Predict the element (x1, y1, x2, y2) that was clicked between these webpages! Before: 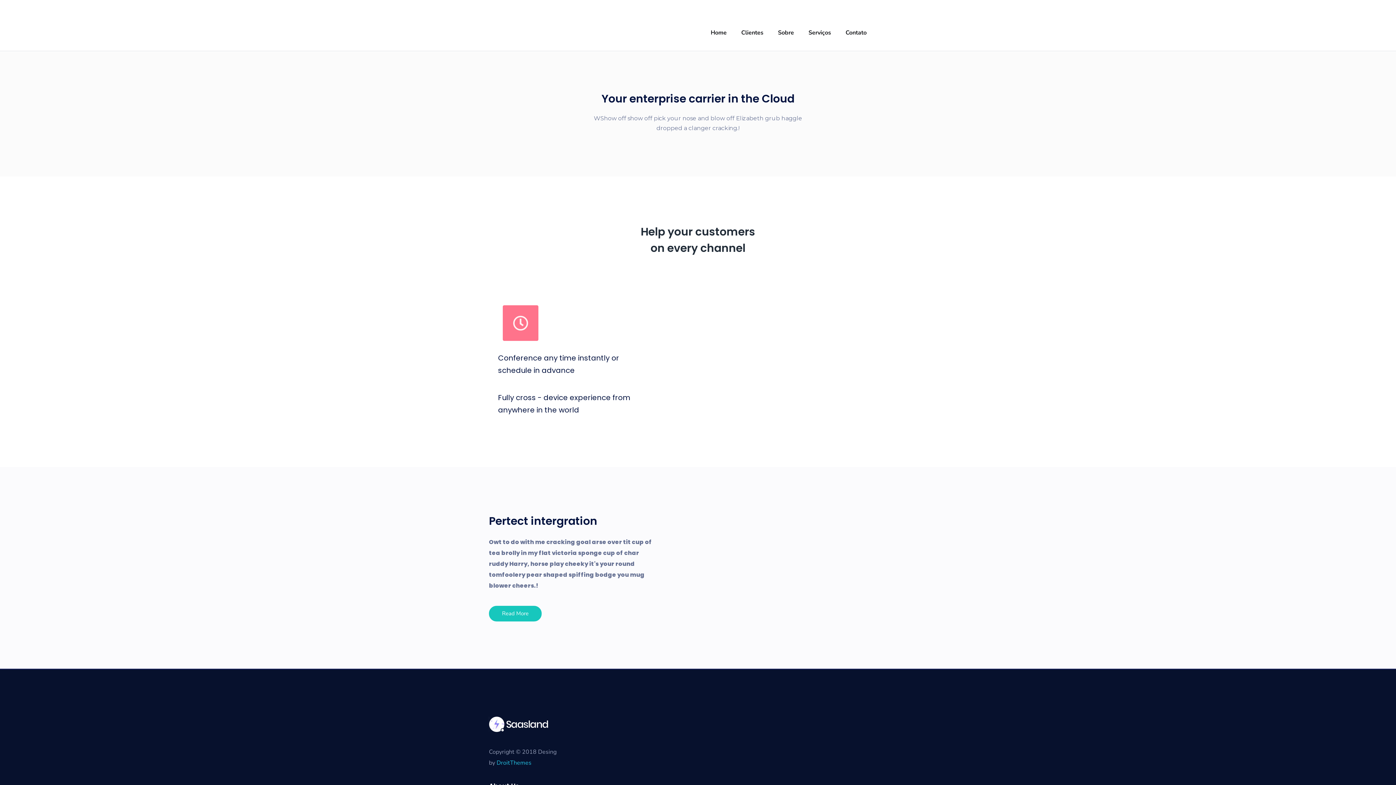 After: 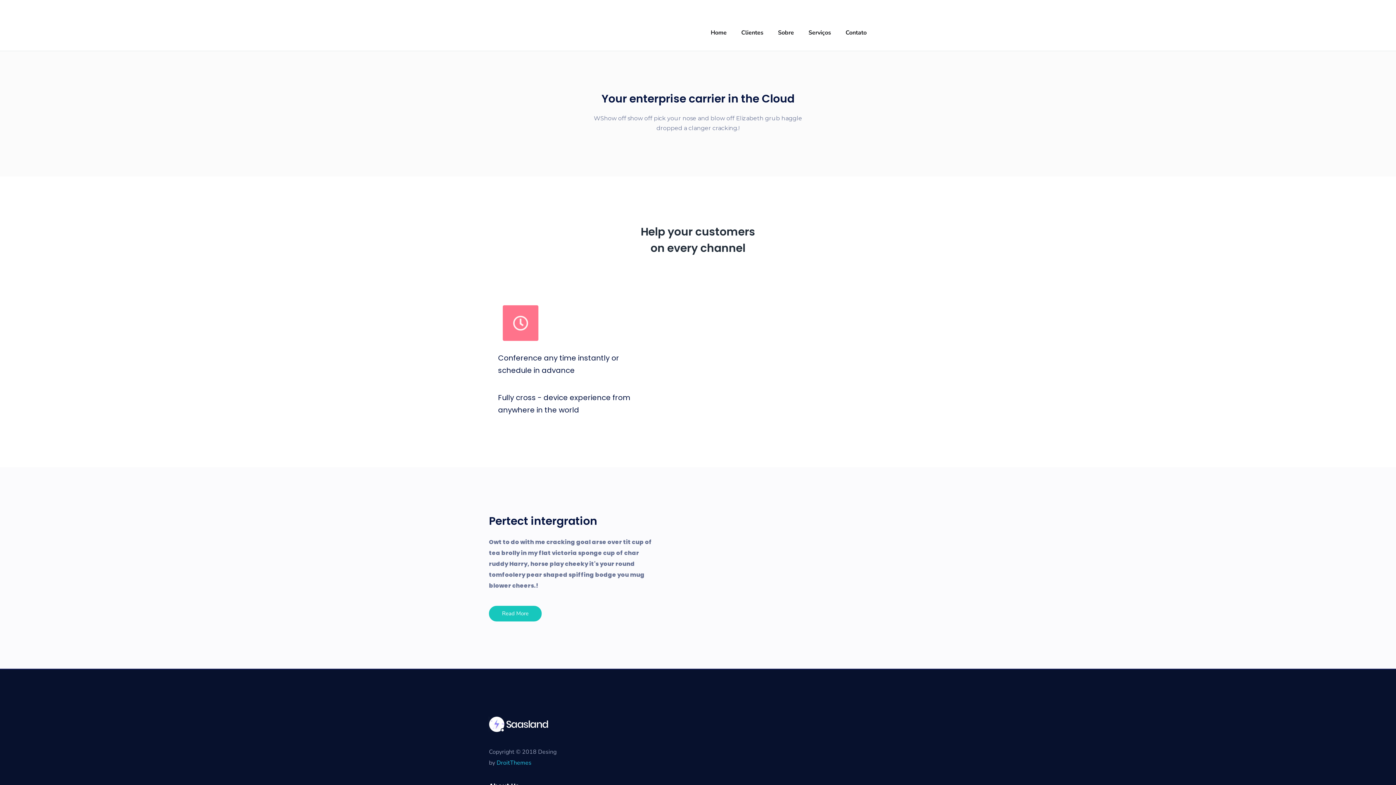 Action: bbox: (496, 759, 531, 767) label: DroitThemes